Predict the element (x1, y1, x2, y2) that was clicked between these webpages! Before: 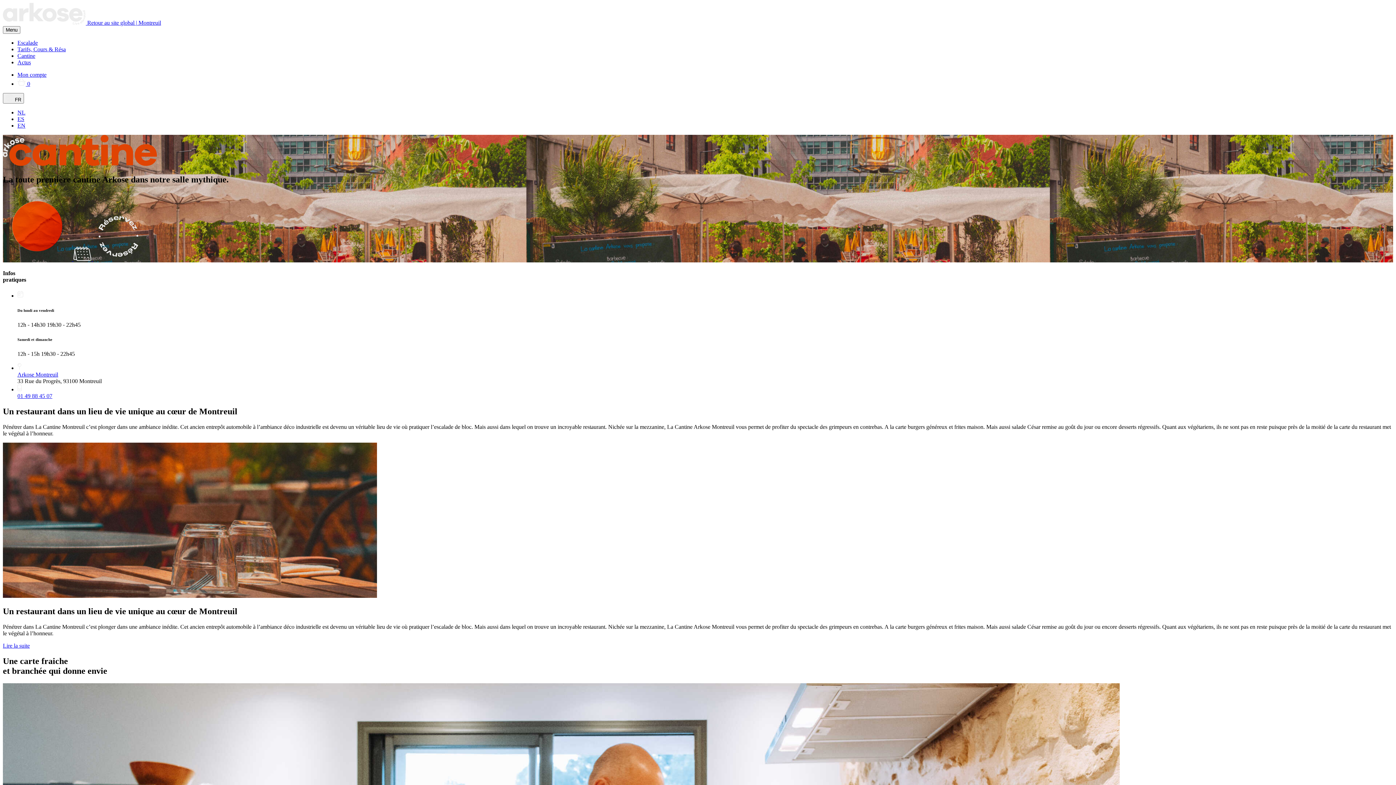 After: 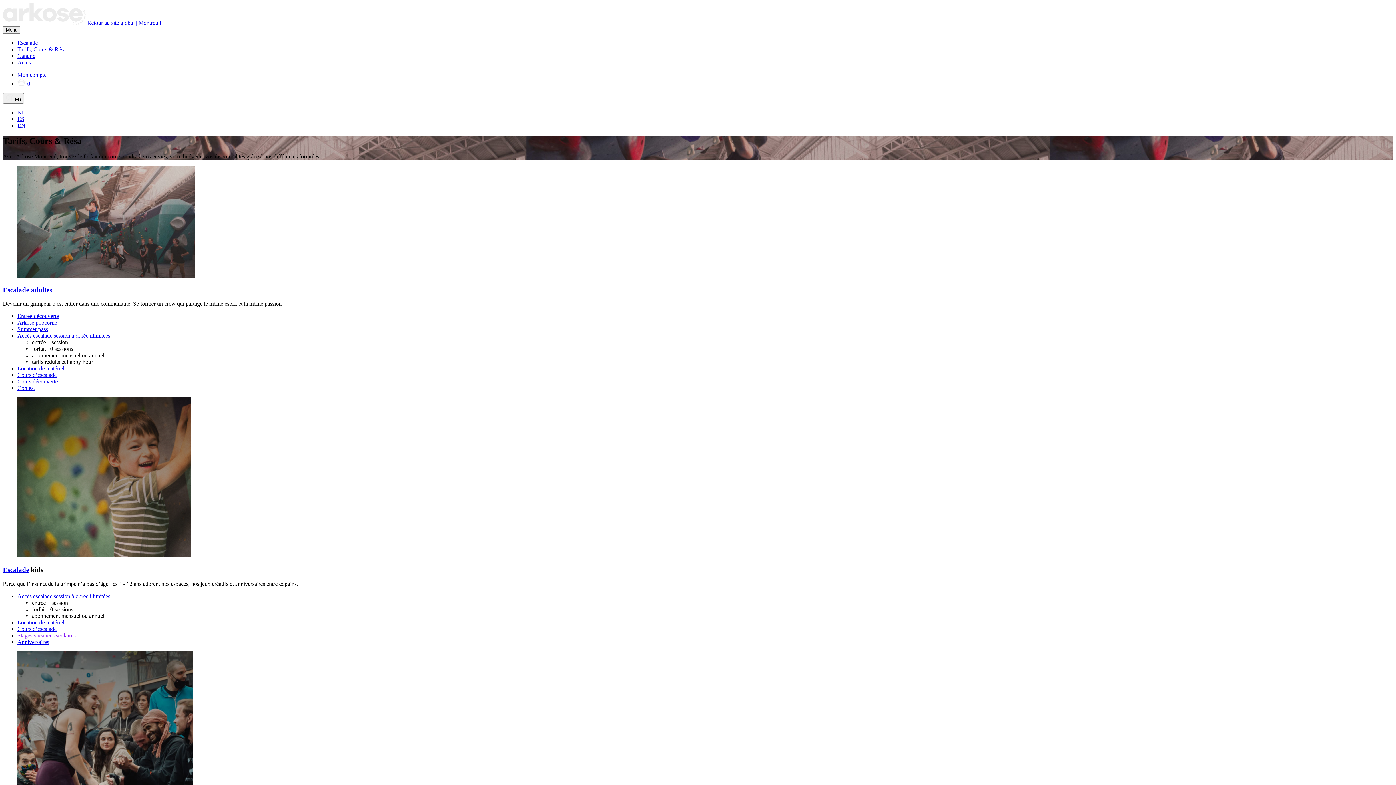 Action: bbox: (17, 46, 65, 52) label: Tarifs, Cours & Résa